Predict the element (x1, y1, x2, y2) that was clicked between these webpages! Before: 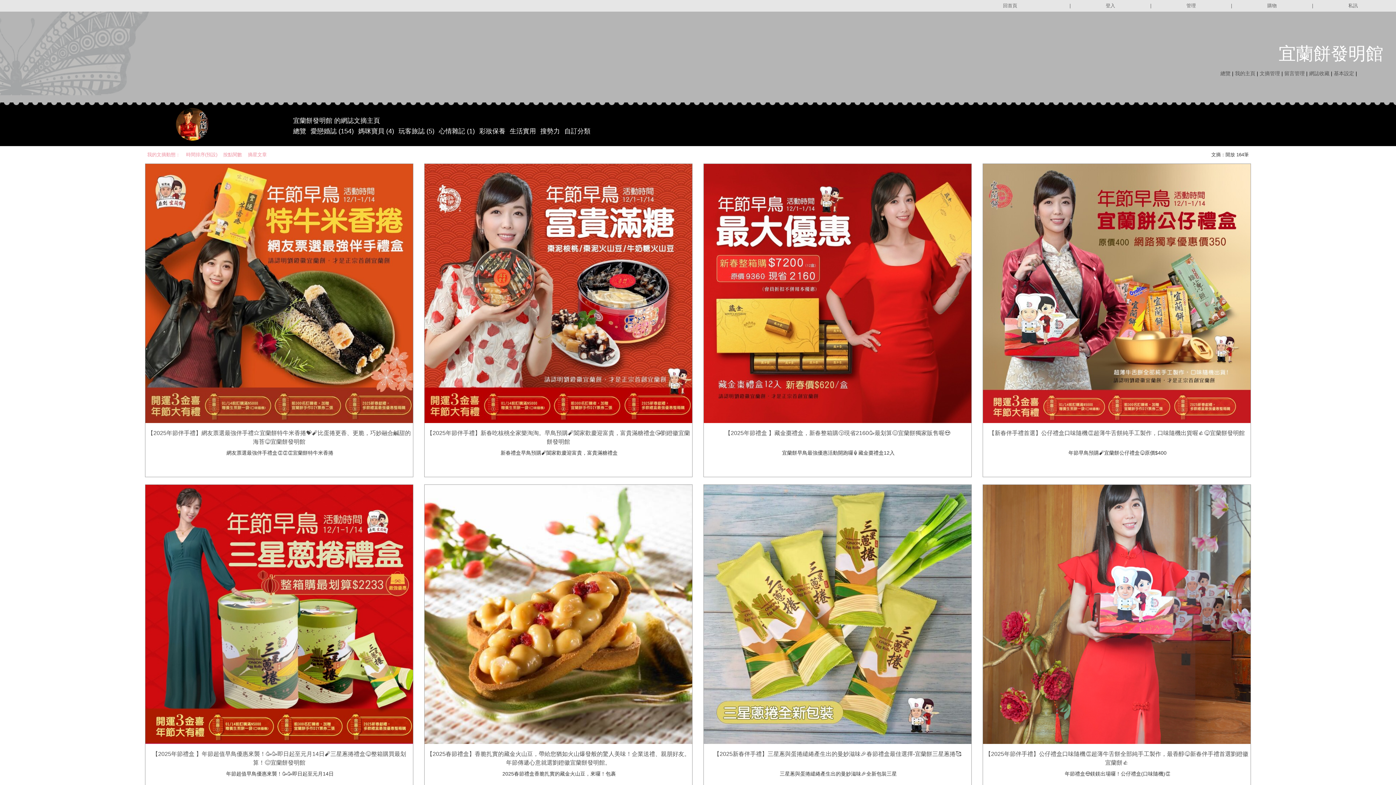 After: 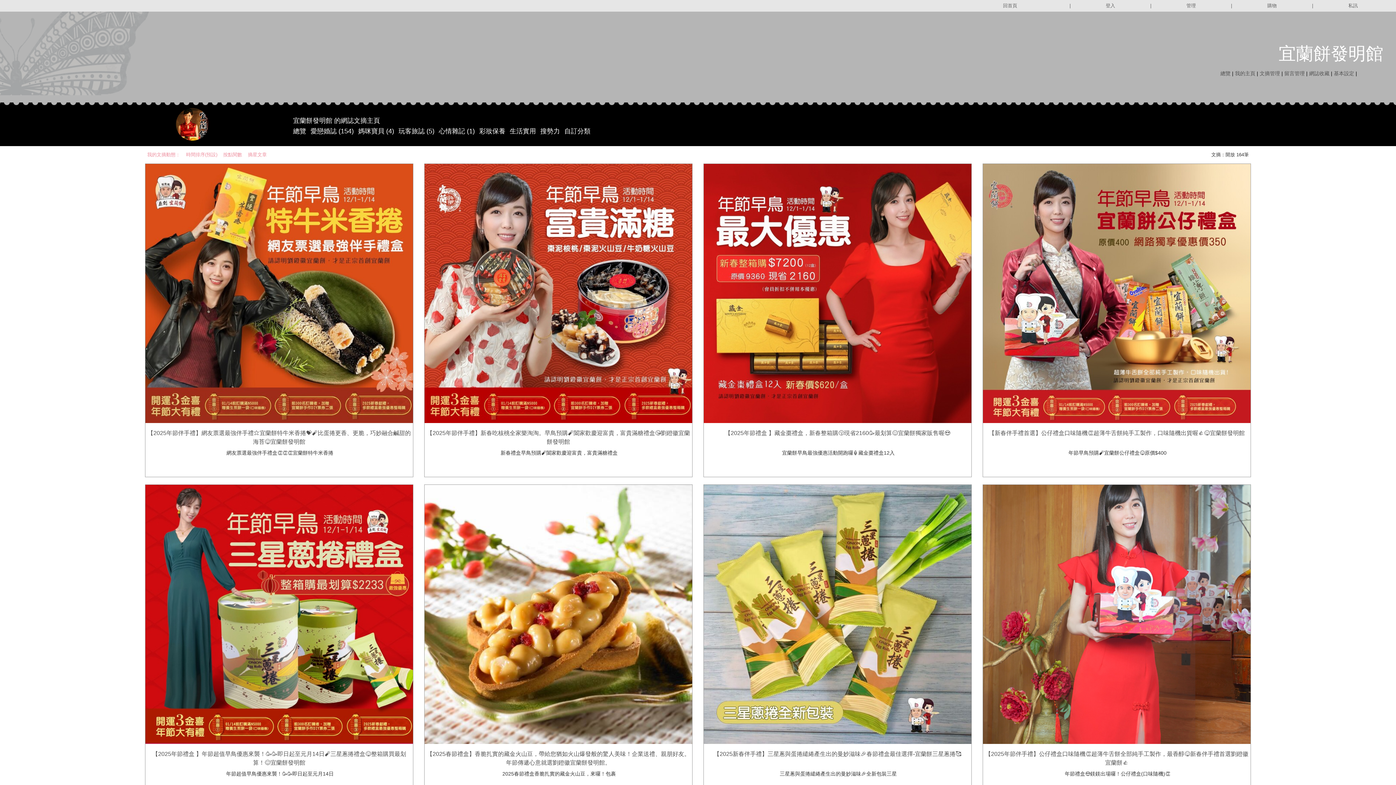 Action: label: 愛戀婚誌 (154) bbox: (310, 128, 353, 134)